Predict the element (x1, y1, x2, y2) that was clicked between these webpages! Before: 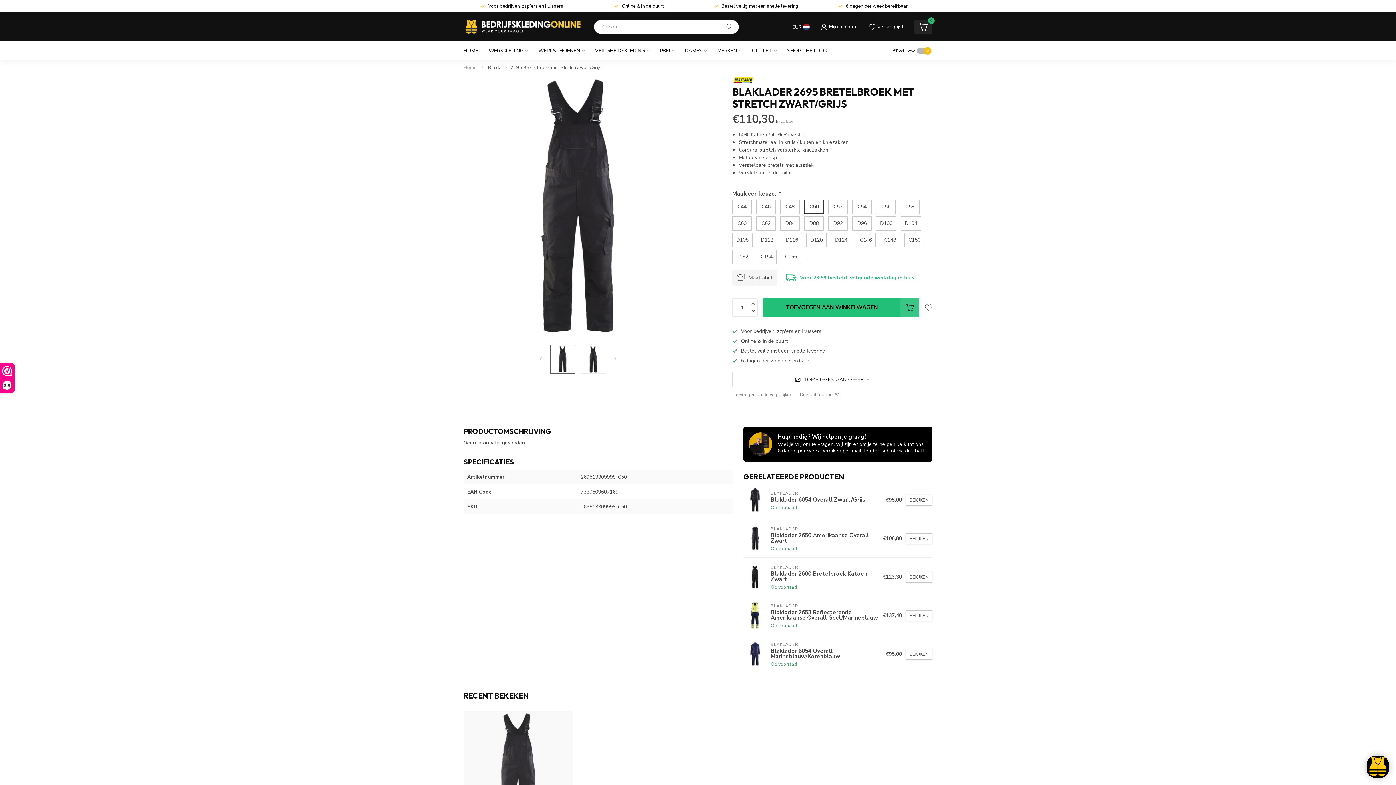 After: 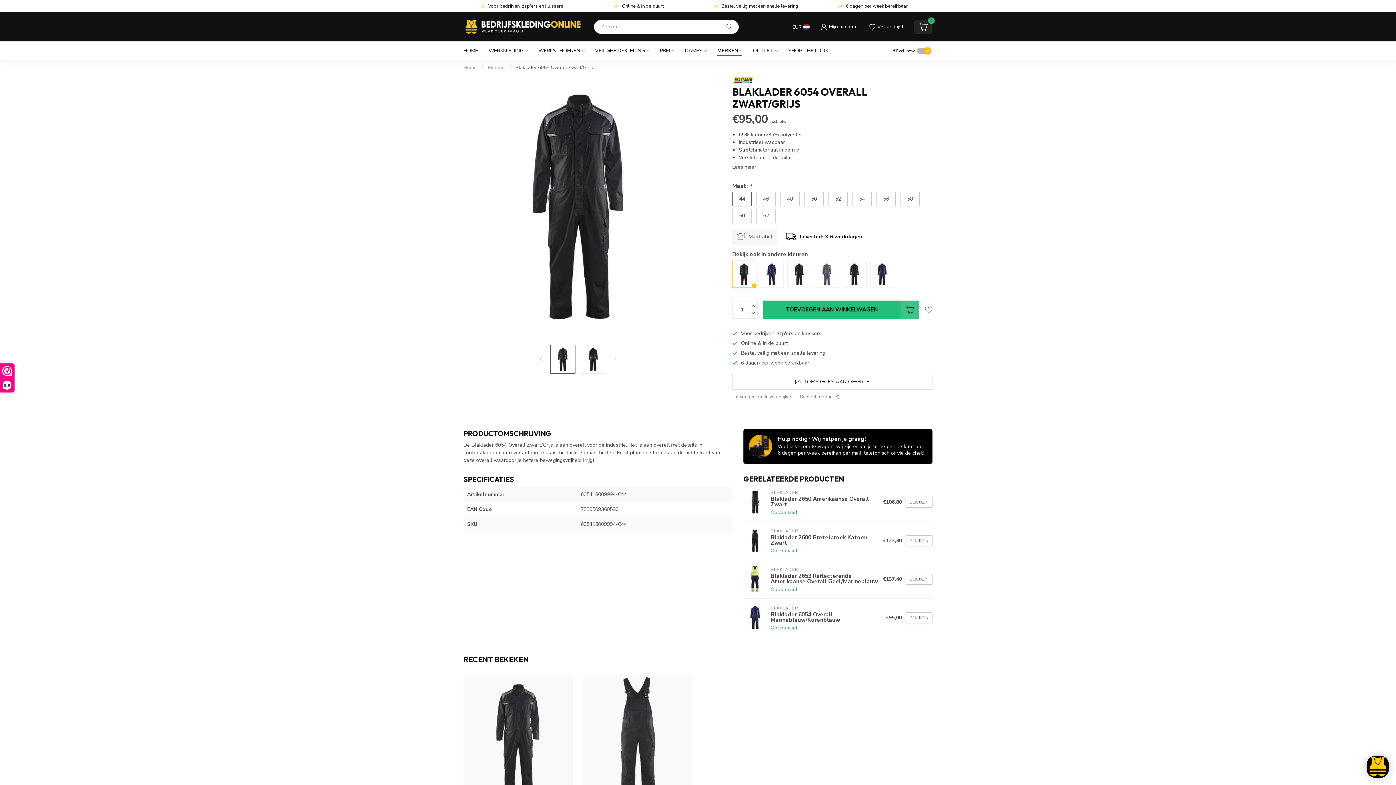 Action: label: BEKIJKEN bbox: (905, 494, 932, 505)